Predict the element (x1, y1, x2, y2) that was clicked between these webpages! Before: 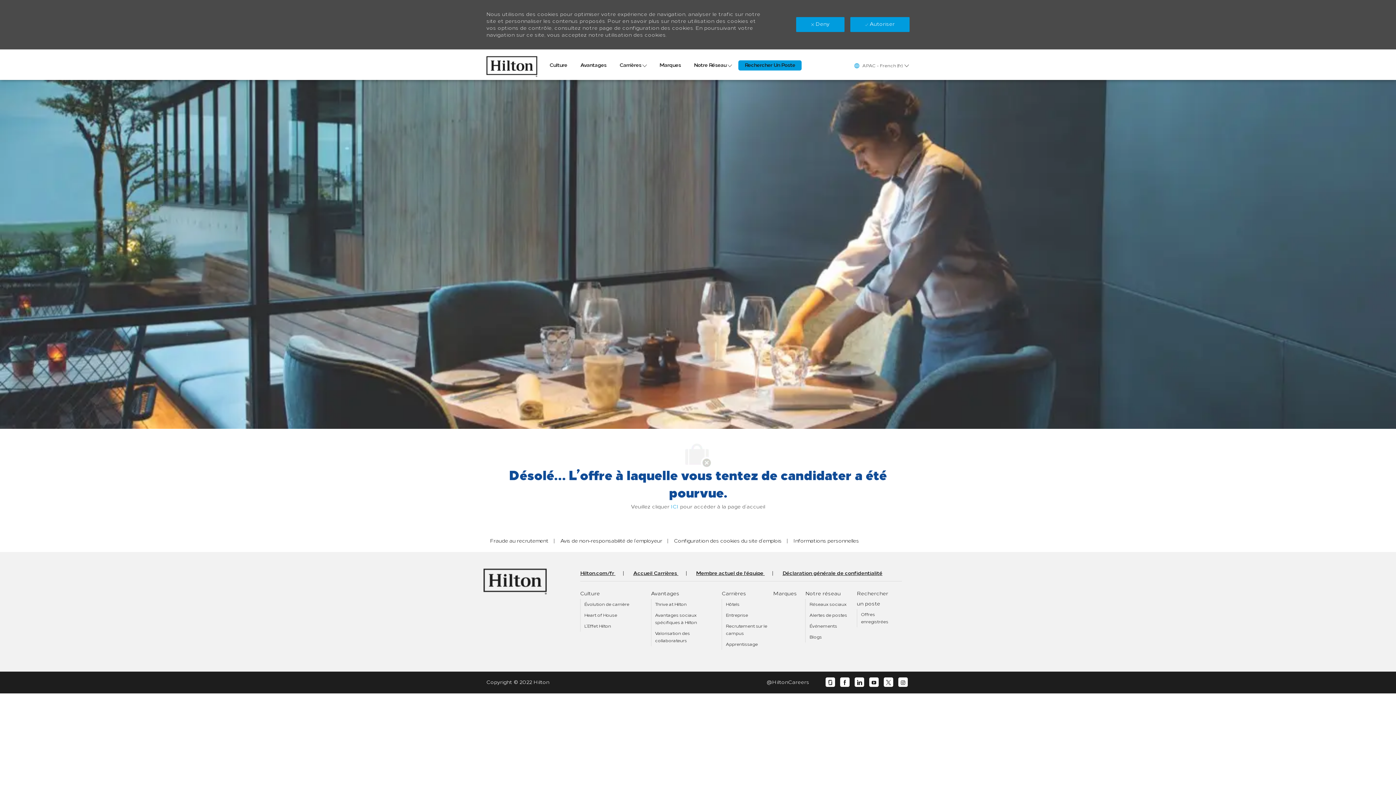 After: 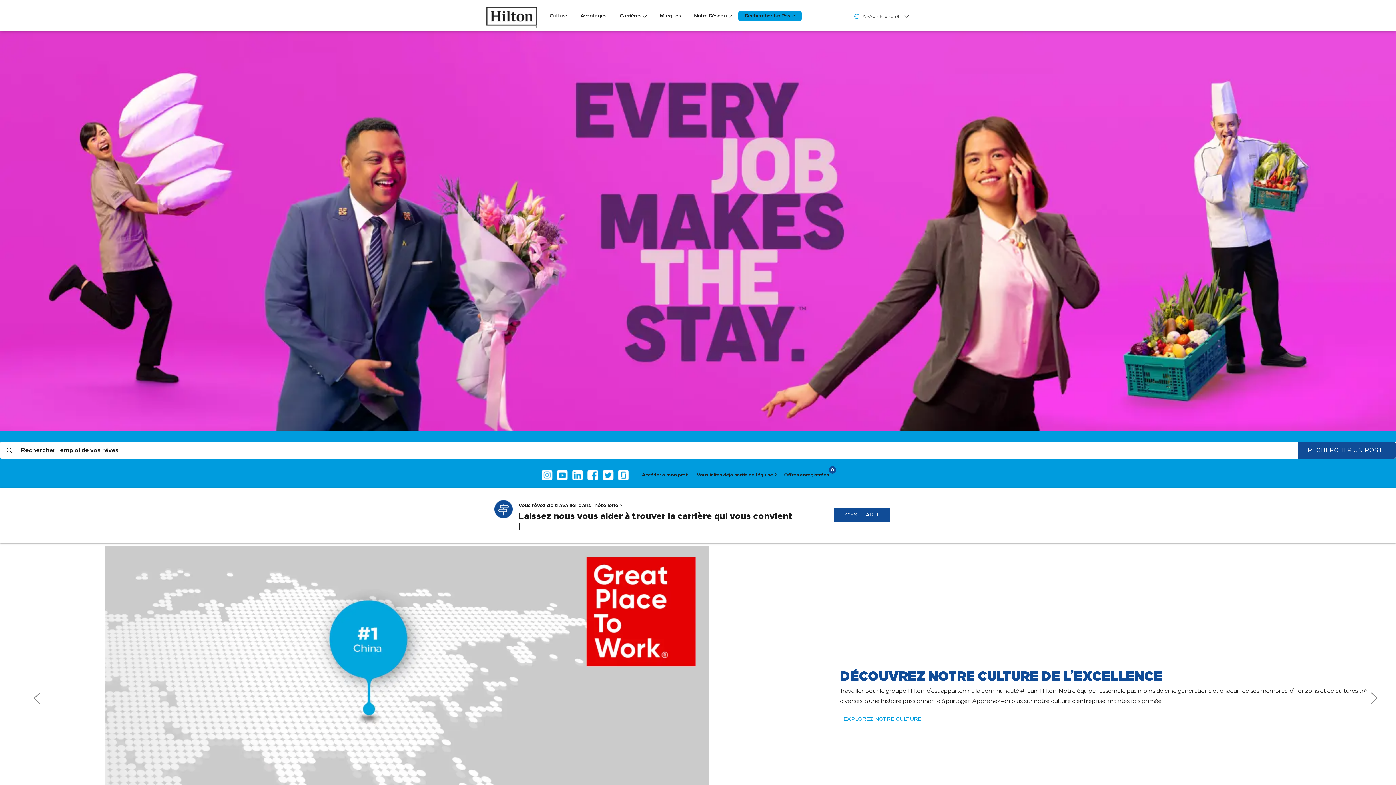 Action: label: logo en-tête bbox: (486, 49, 537, 79)